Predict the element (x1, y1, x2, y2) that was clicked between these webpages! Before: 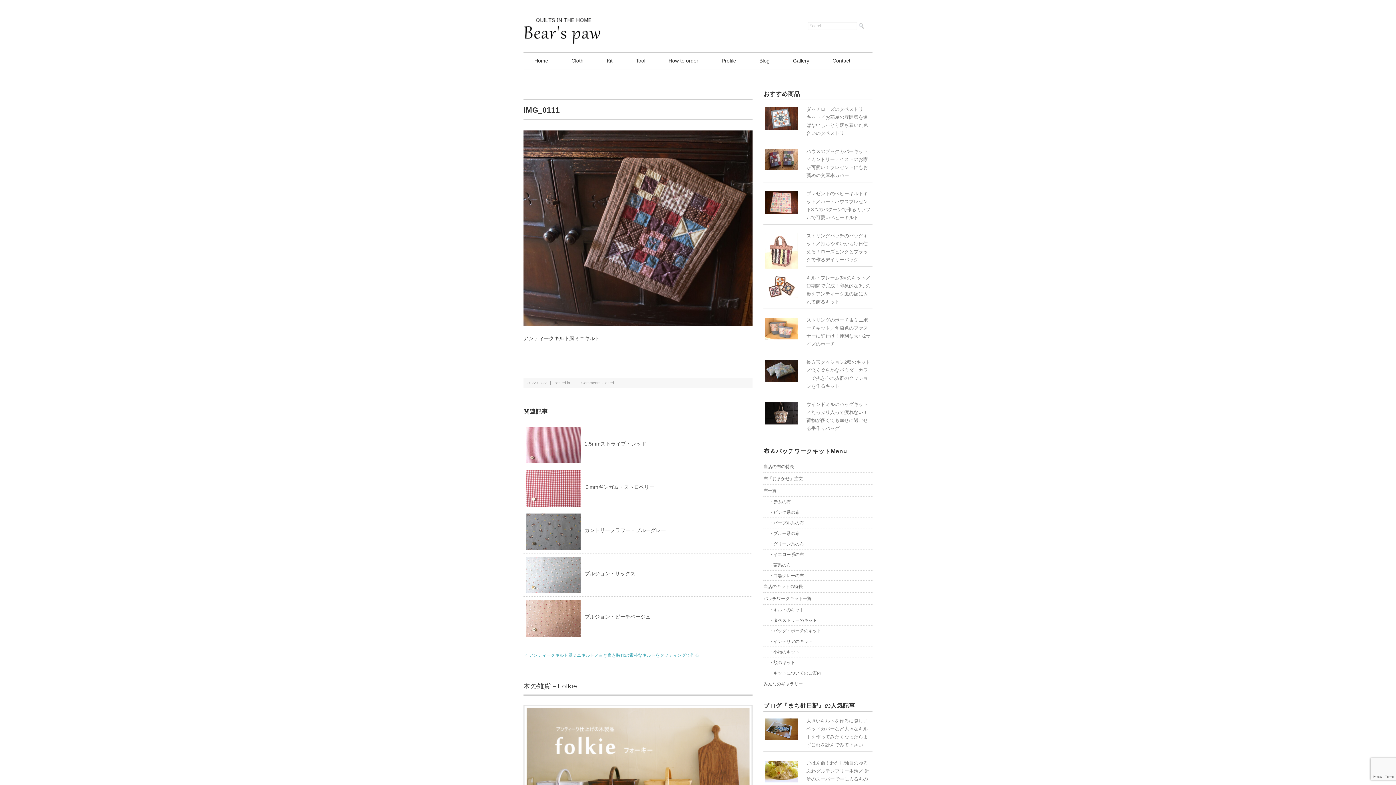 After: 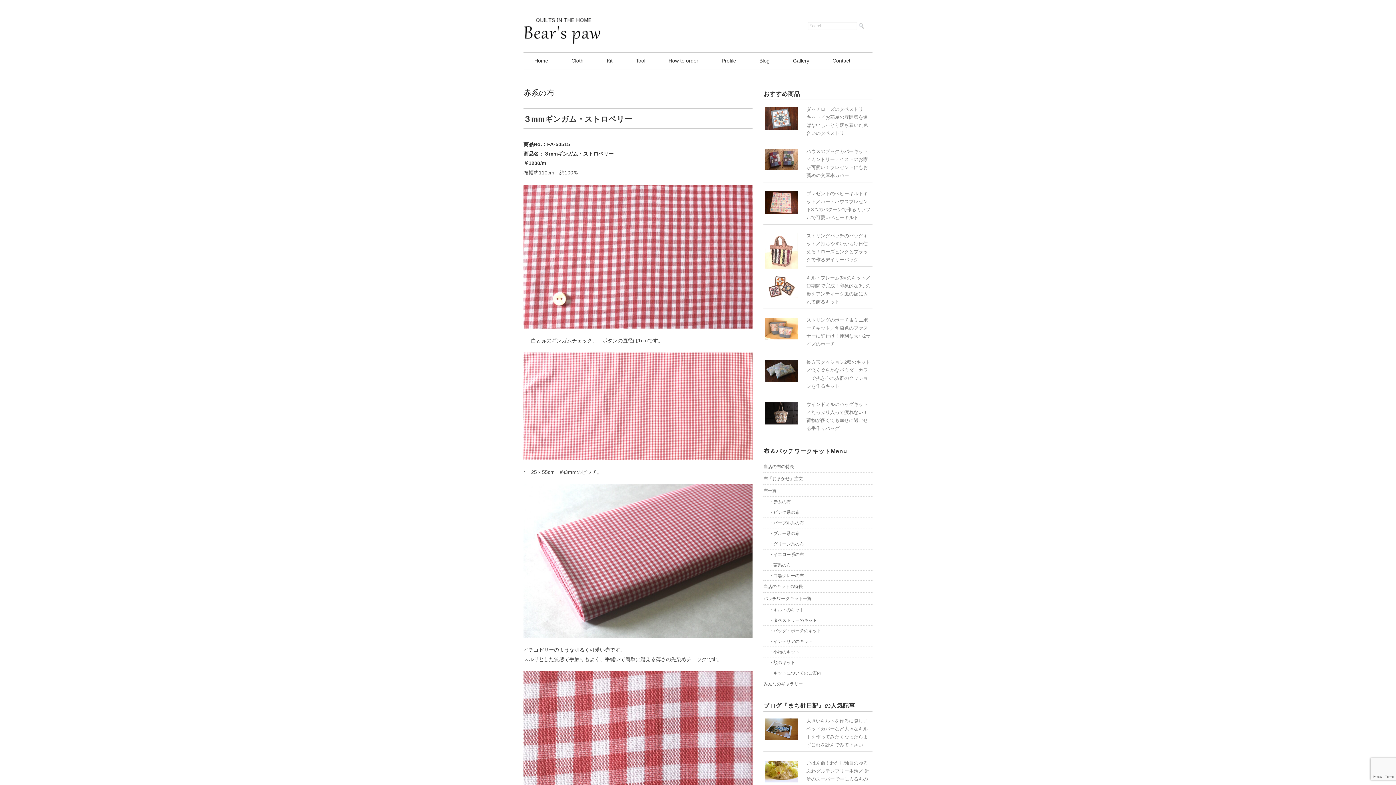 Action: bbox: (526, 471, 580, 476)